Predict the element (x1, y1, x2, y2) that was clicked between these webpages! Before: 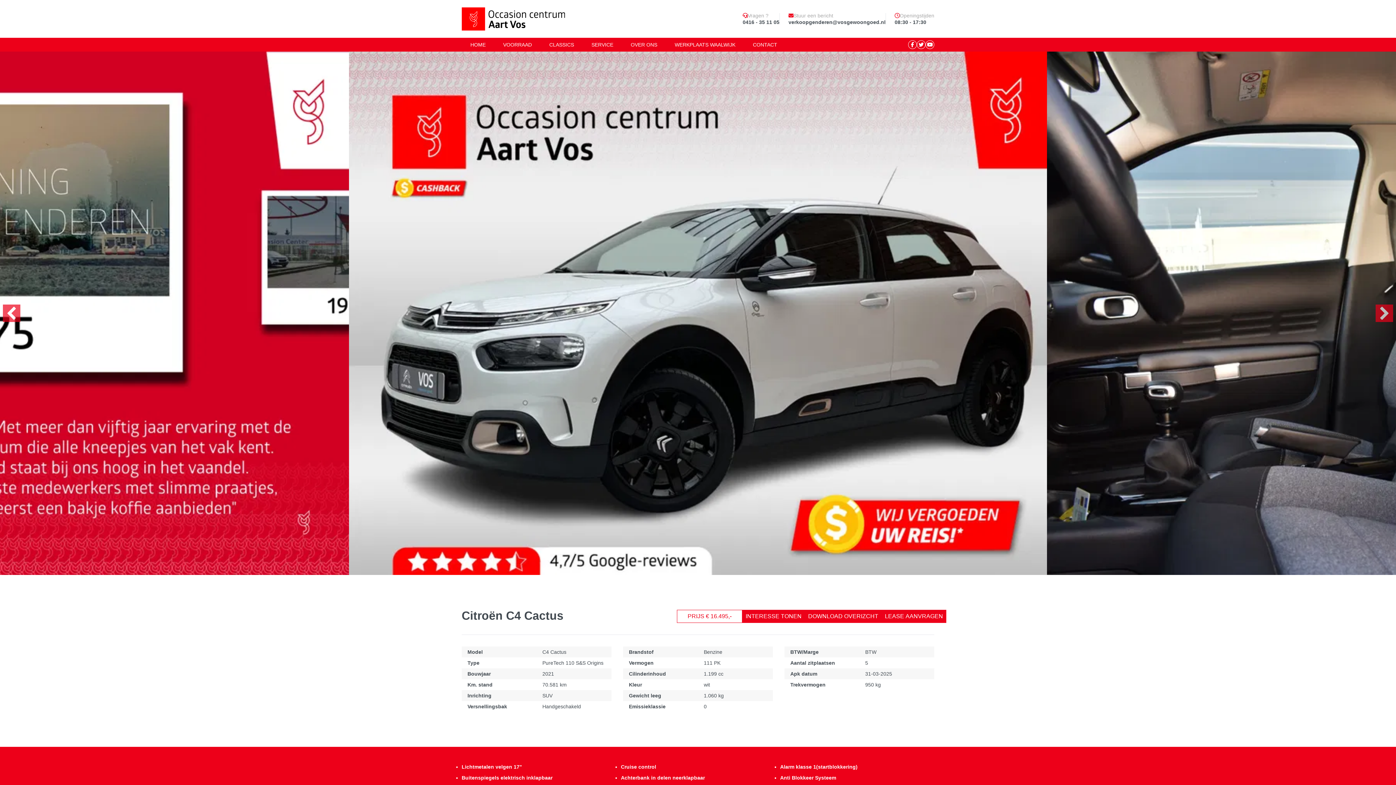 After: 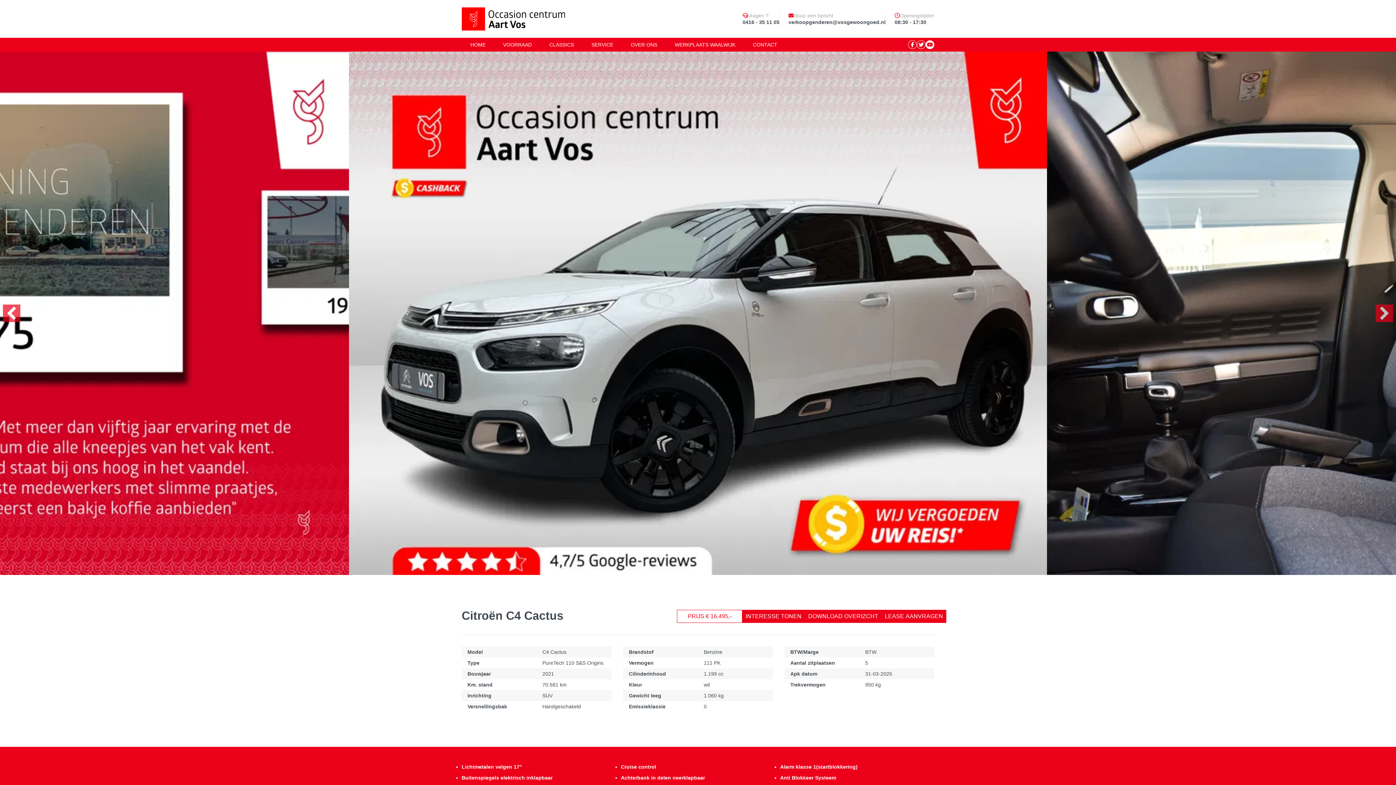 Action: bbox: (925, 40, 934, 49)